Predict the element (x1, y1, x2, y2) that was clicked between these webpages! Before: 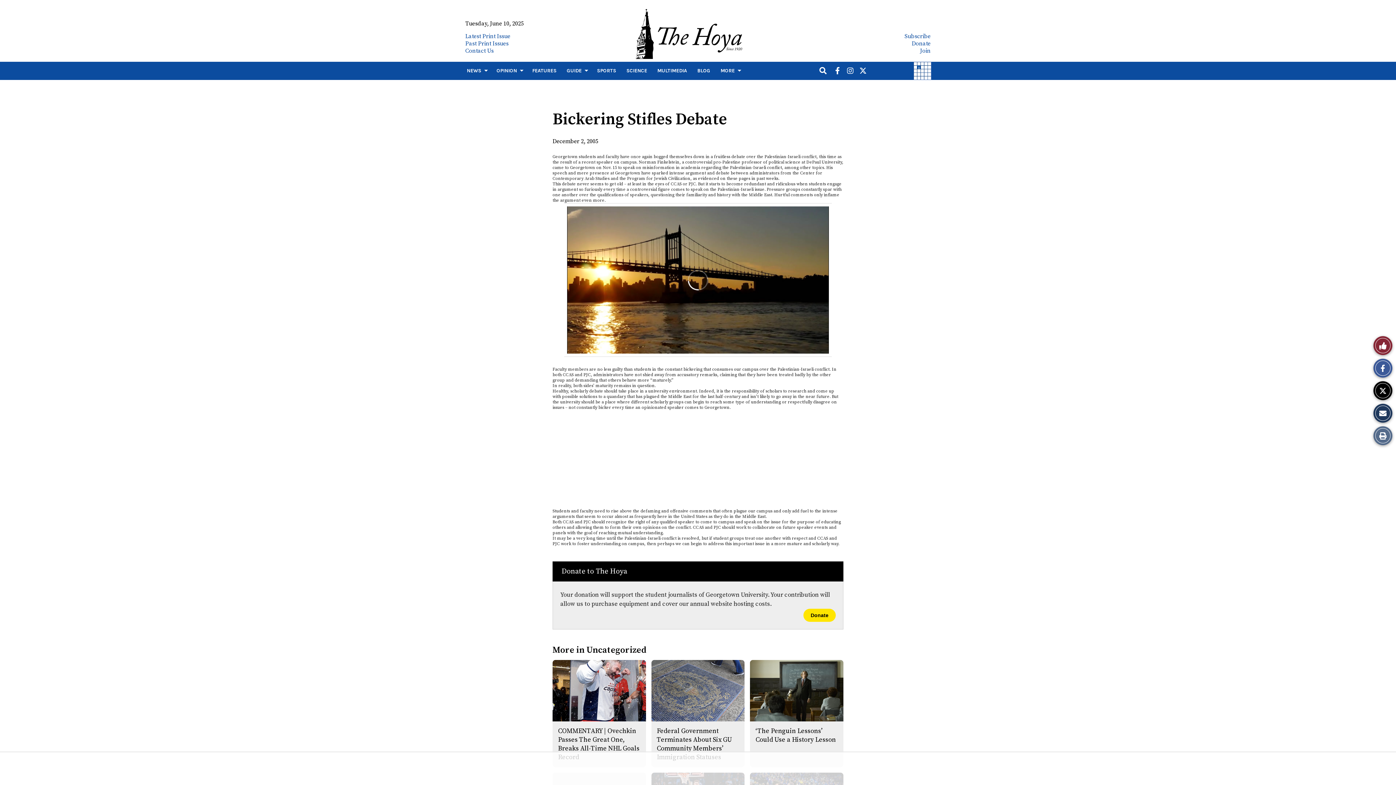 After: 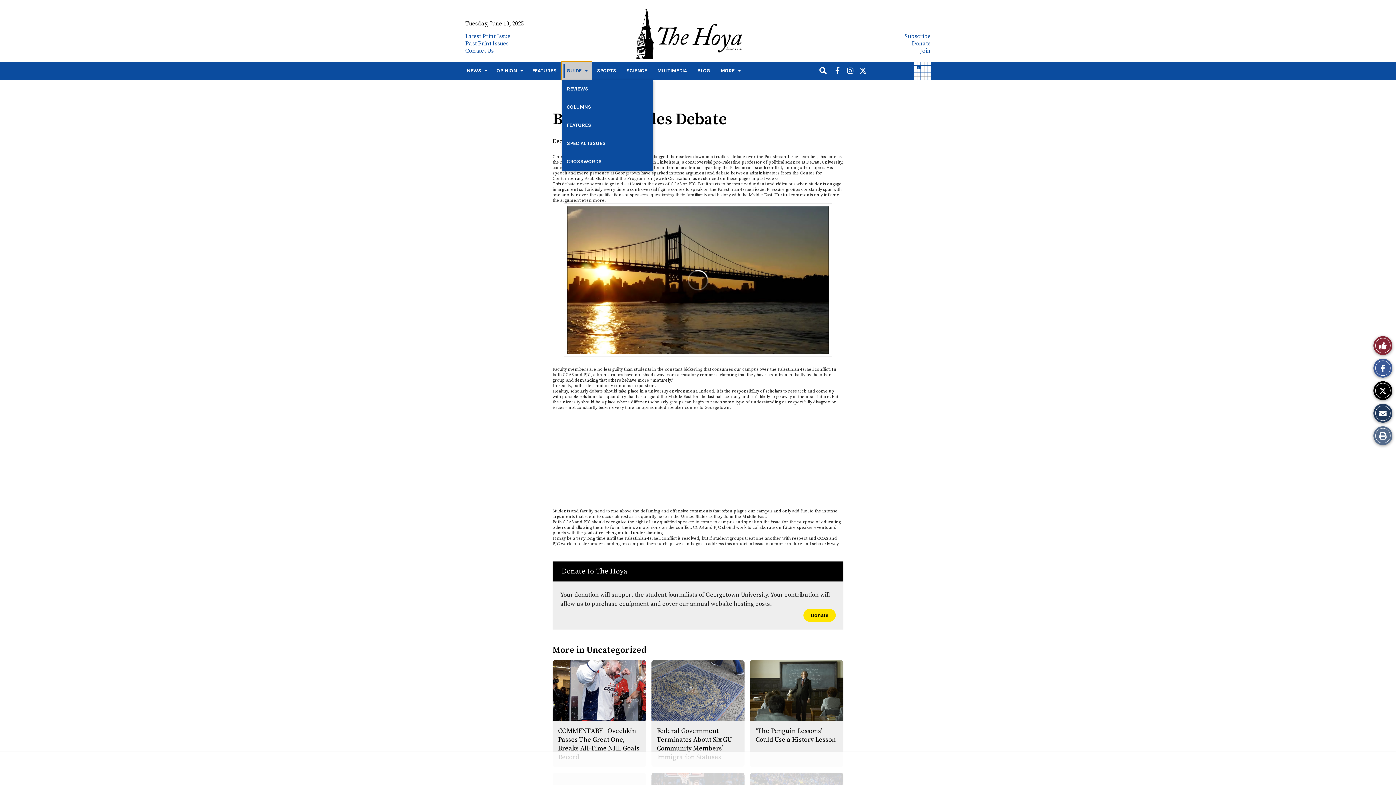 Action: bbox: (561, 61, 592, 80) label: GUIDE